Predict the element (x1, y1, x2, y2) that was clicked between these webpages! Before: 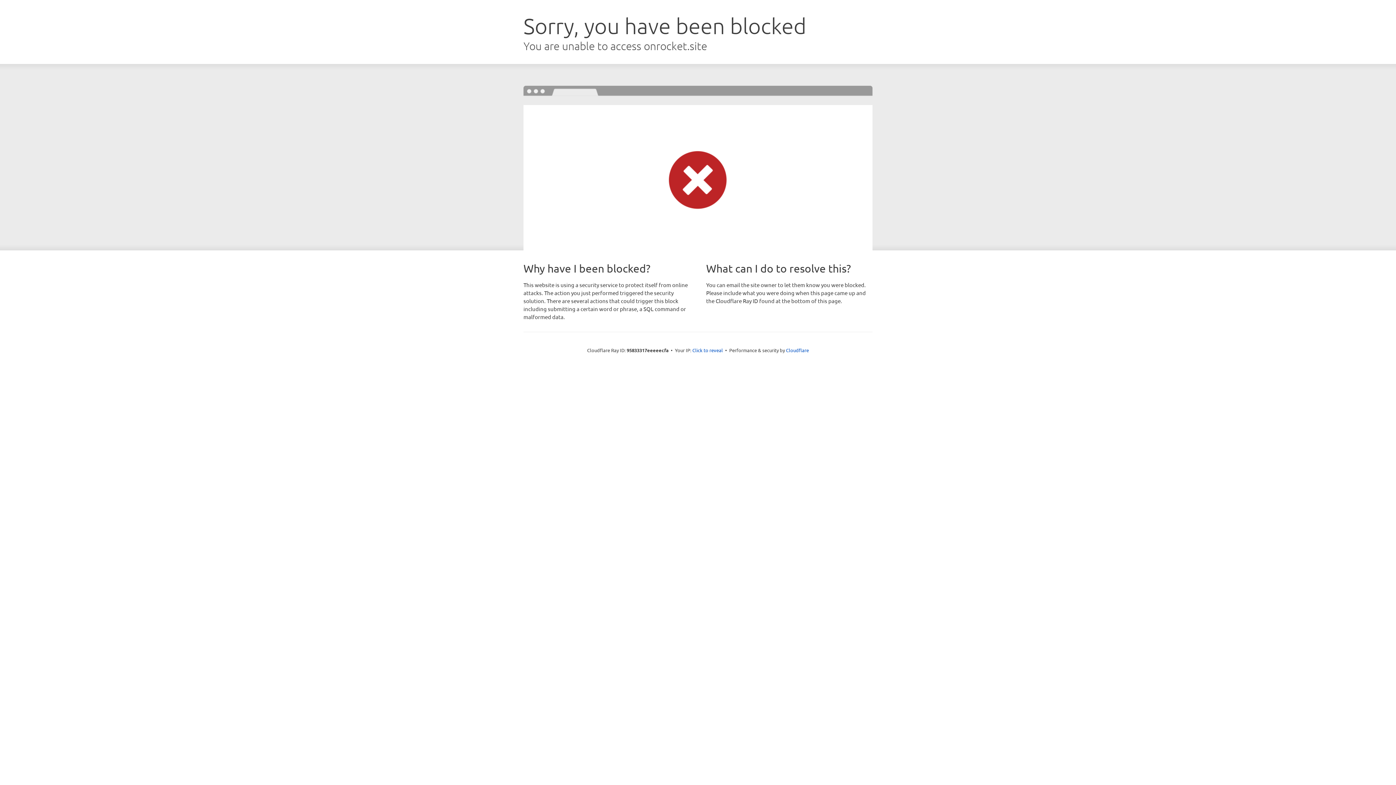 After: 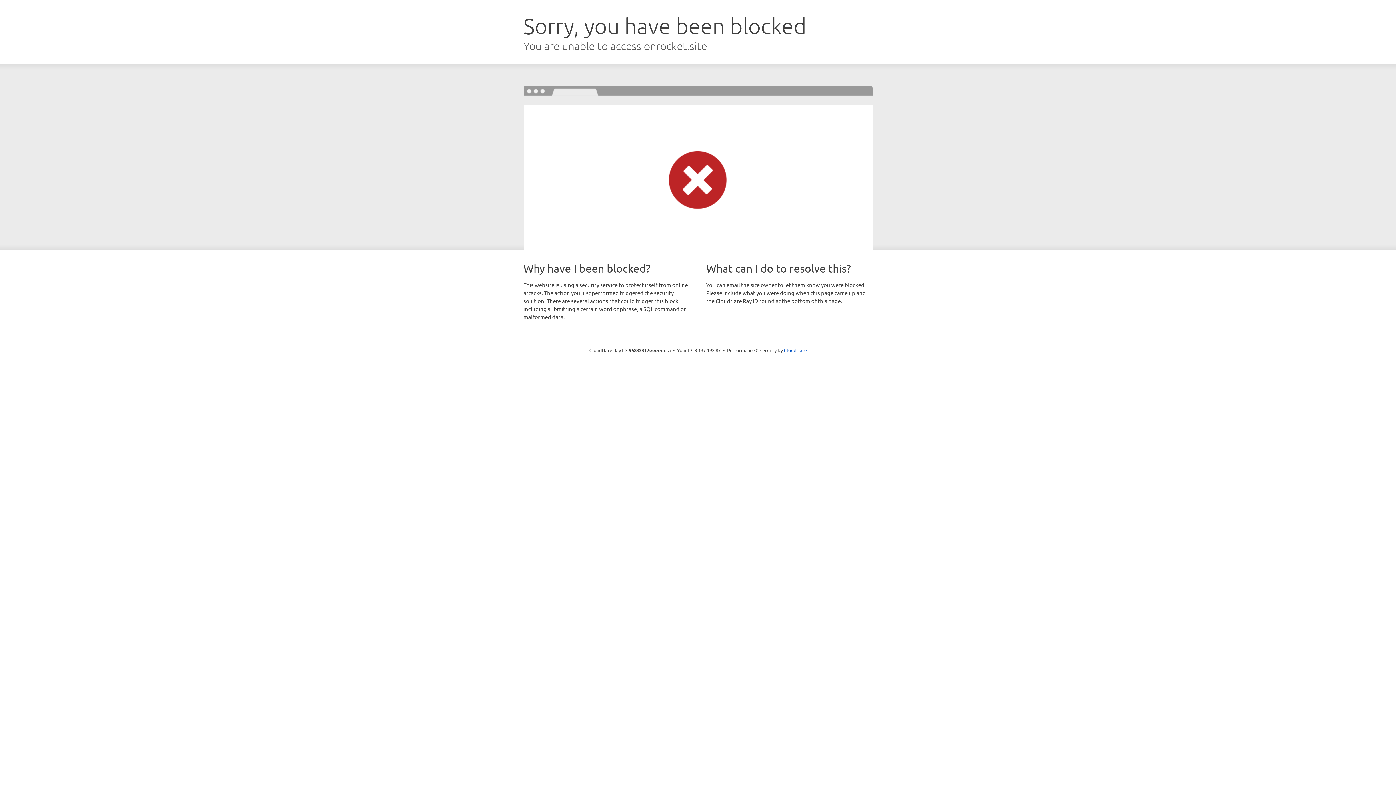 Action: bbox: (692, 346, 723, 353) label: Click to reveal